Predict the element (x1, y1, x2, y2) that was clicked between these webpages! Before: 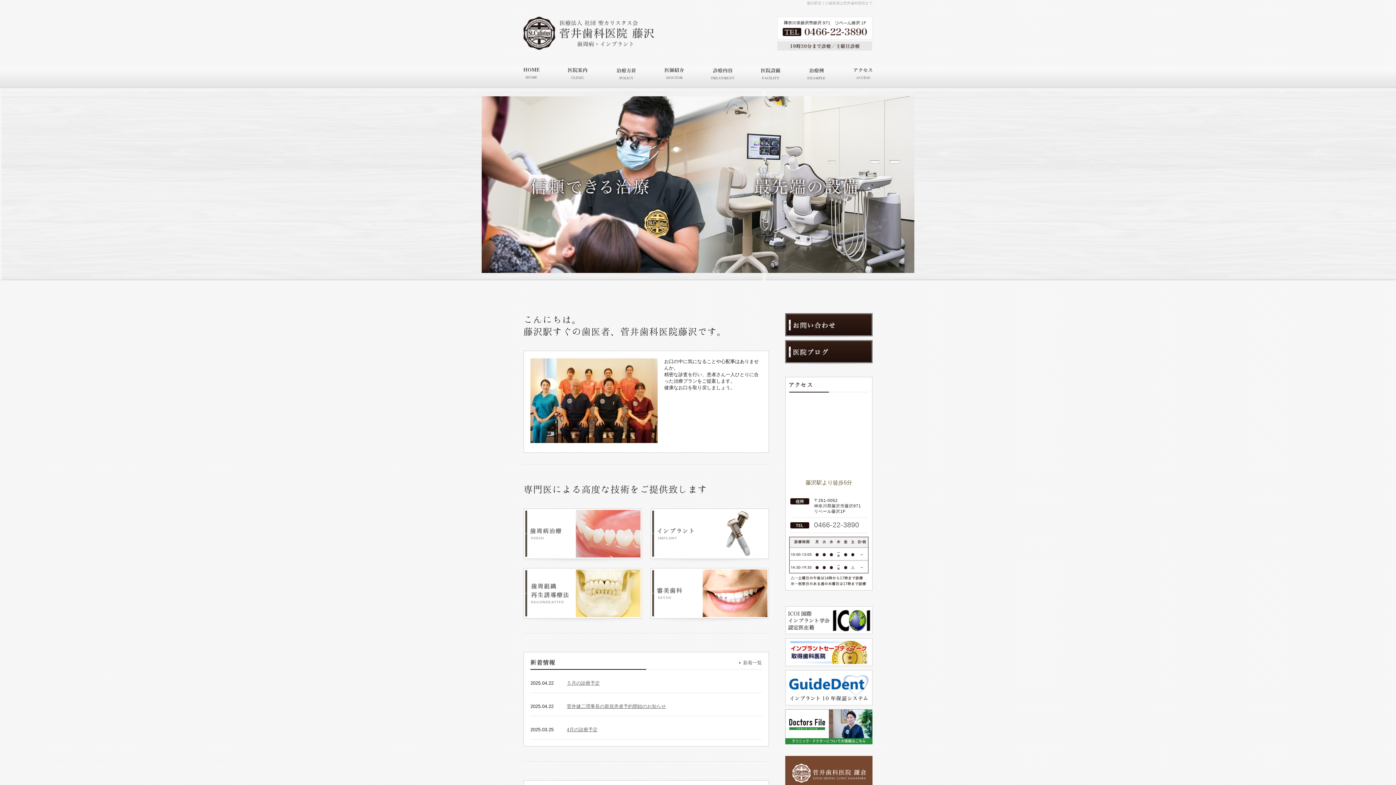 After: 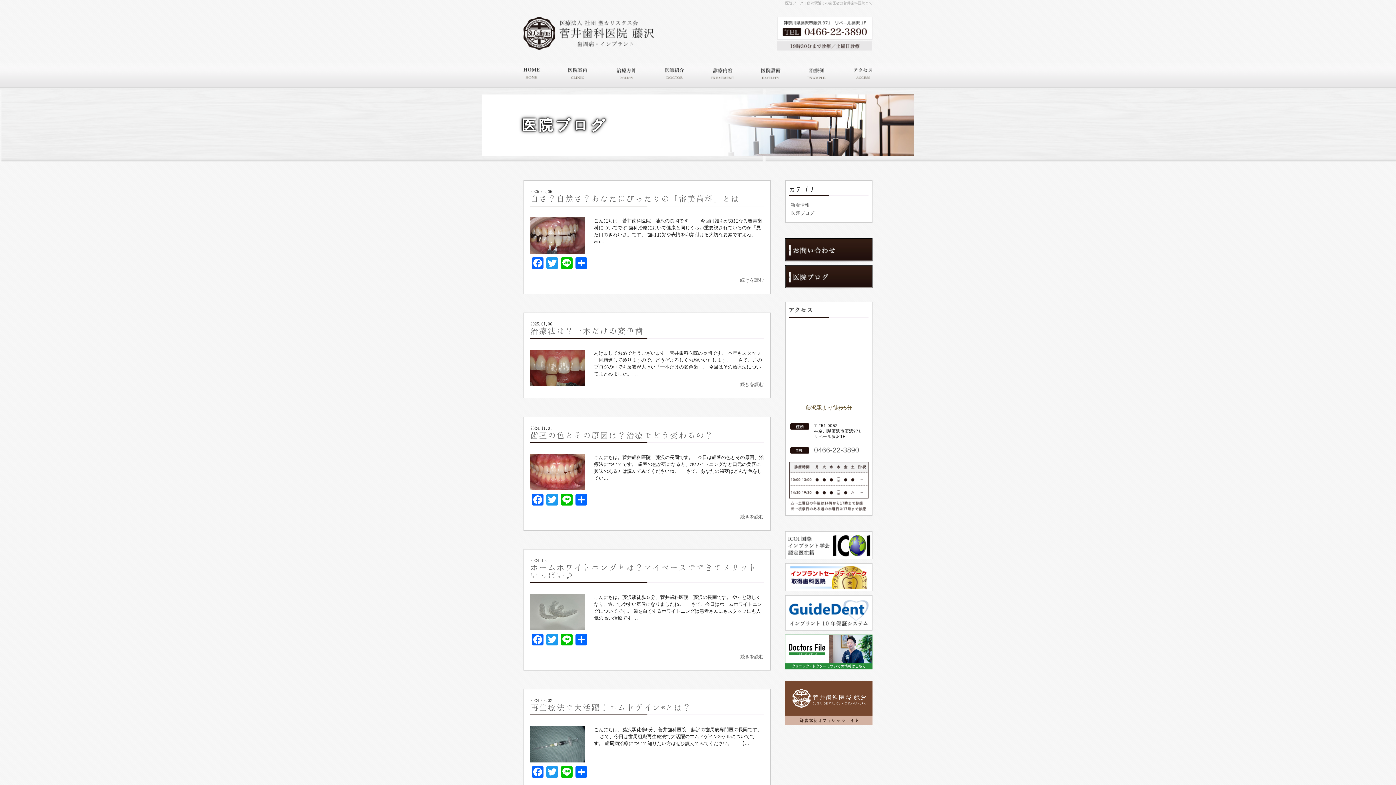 Action: bbox: (785, 340, 872, 346)